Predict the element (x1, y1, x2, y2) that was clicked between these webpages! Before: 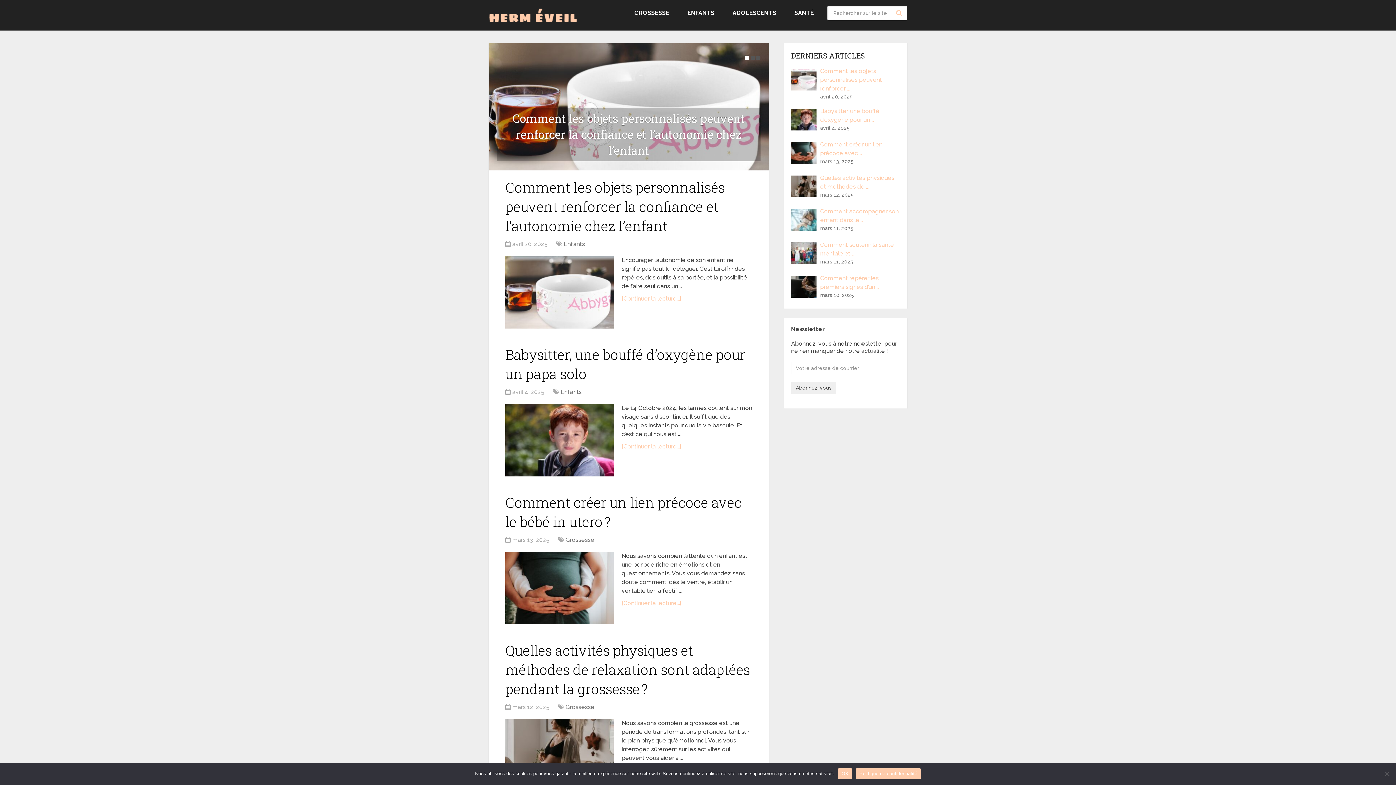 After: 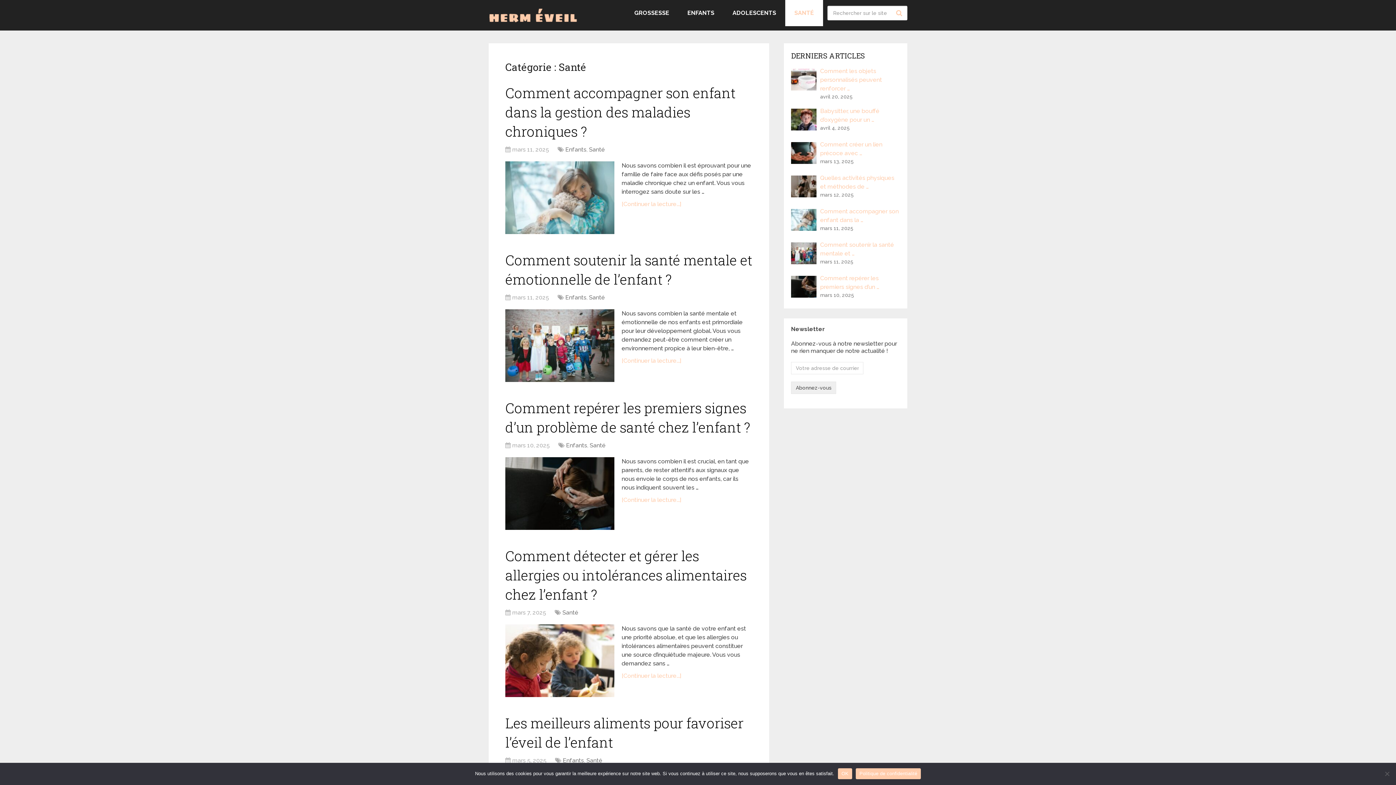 Action: bbox: (785, 0, 823, 26) label: SANTÉ